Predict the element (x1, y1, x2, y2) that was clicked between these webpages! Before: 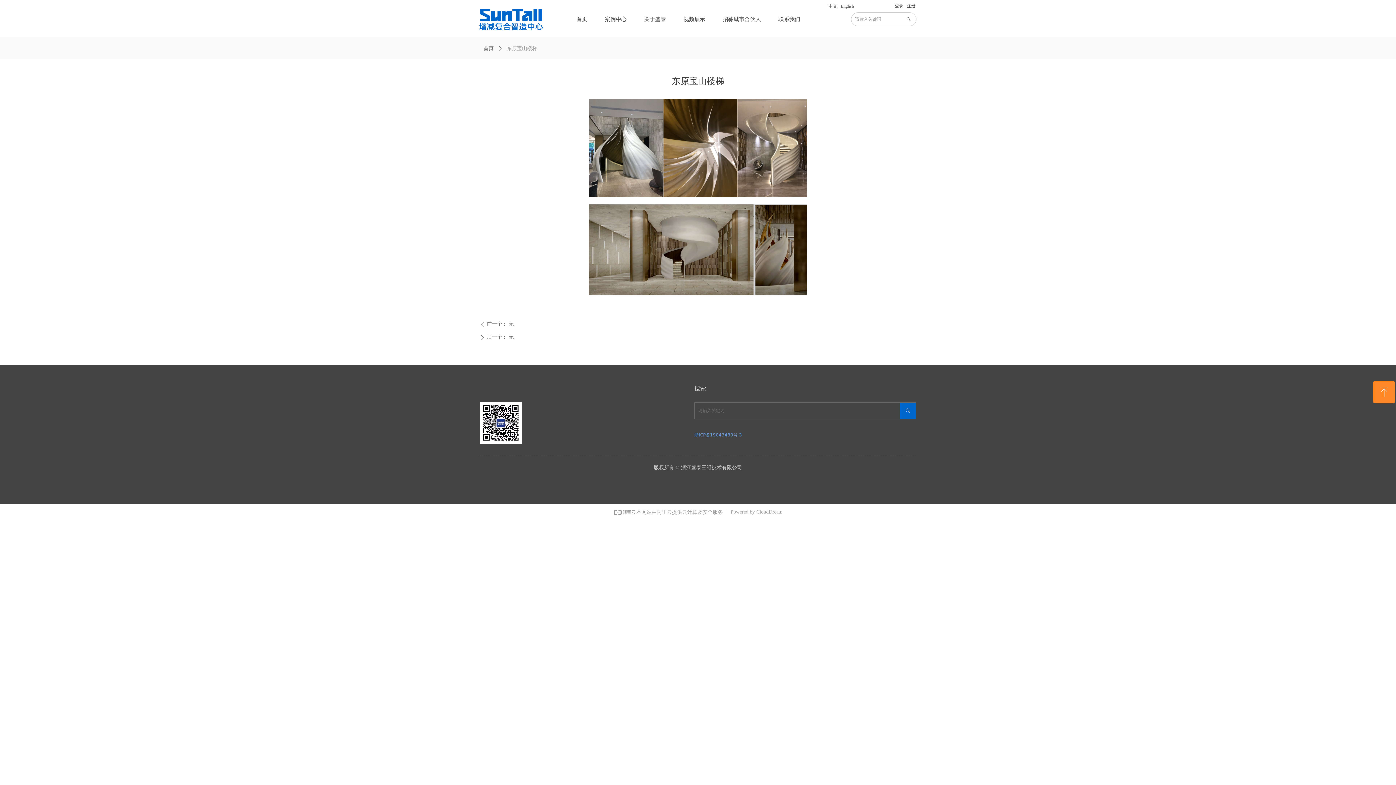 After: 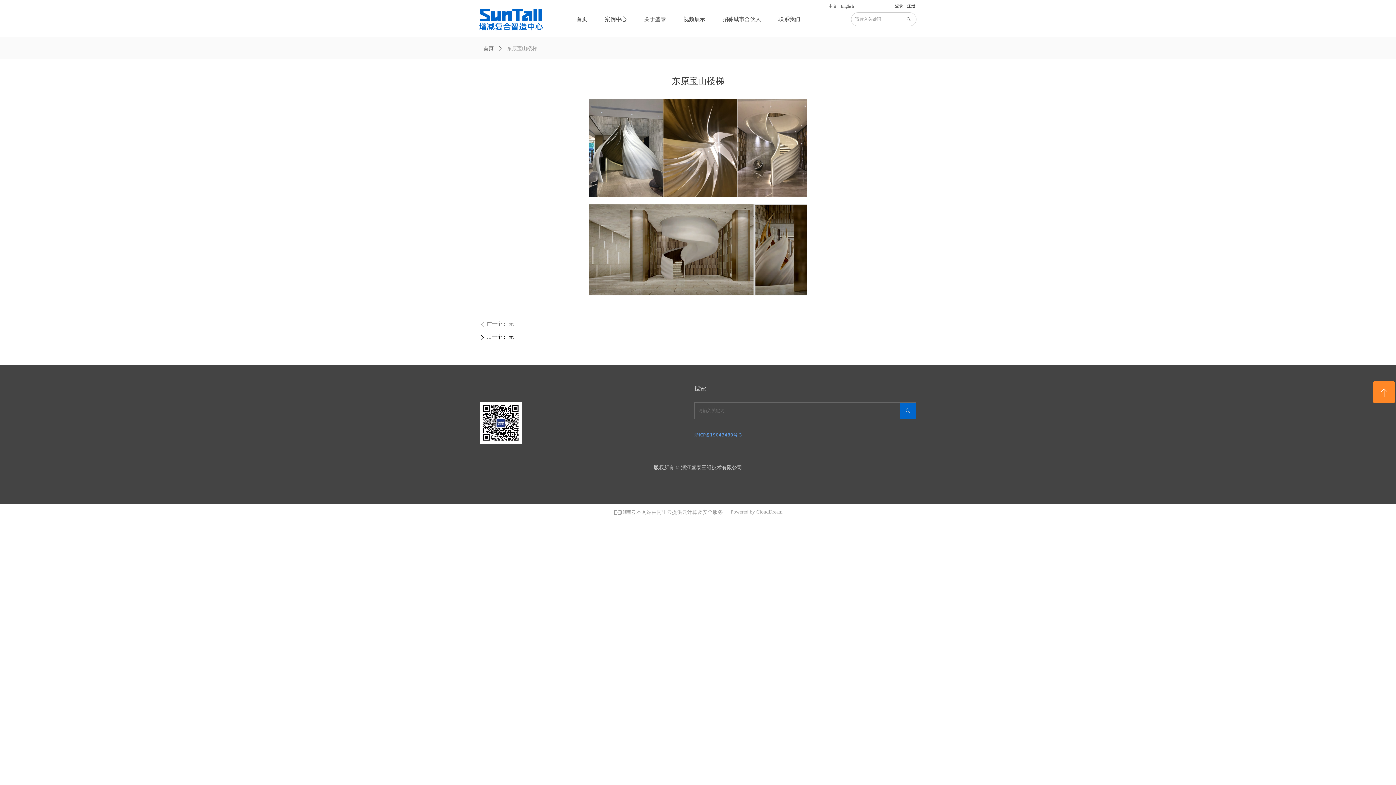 Action: label: ꄲ后一个： 无 bbox: (480, 333, 804, 342)